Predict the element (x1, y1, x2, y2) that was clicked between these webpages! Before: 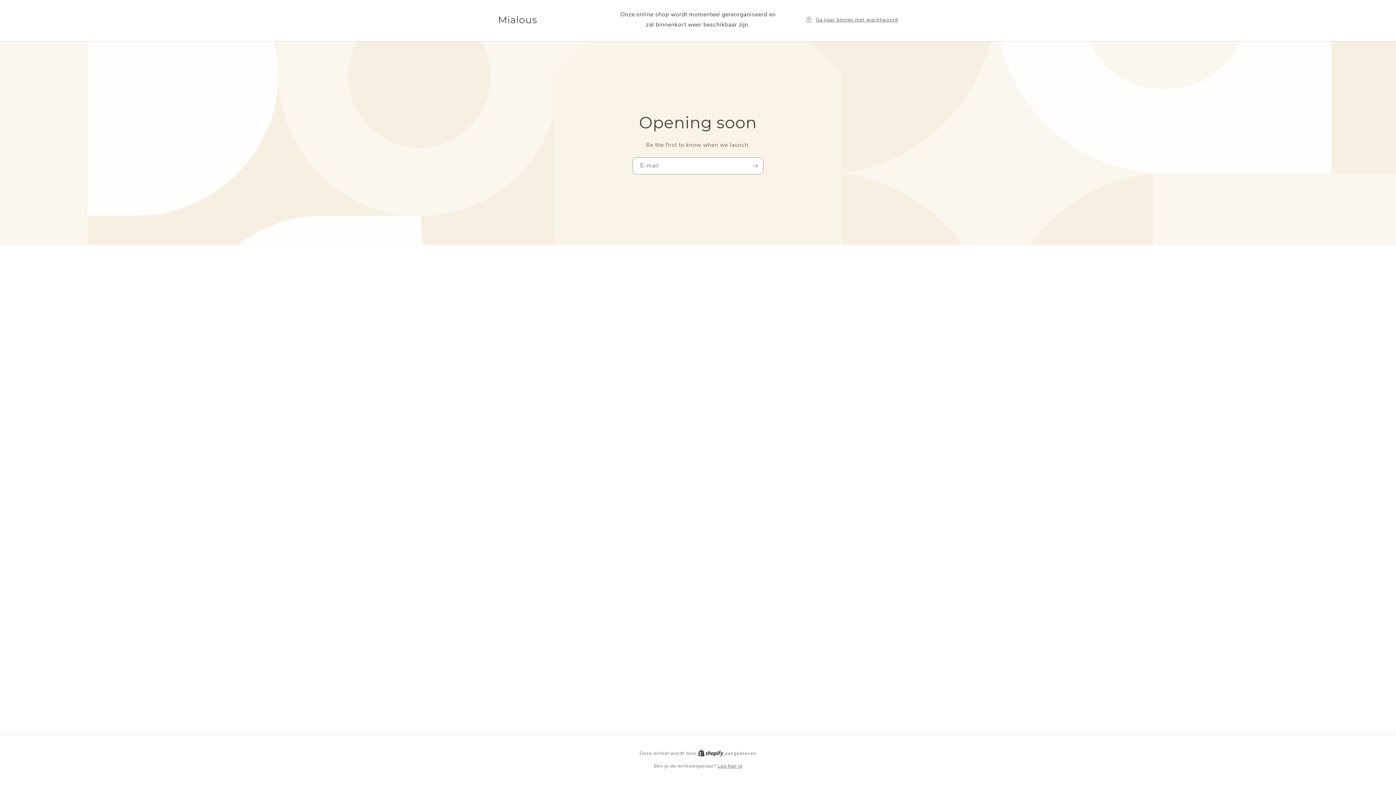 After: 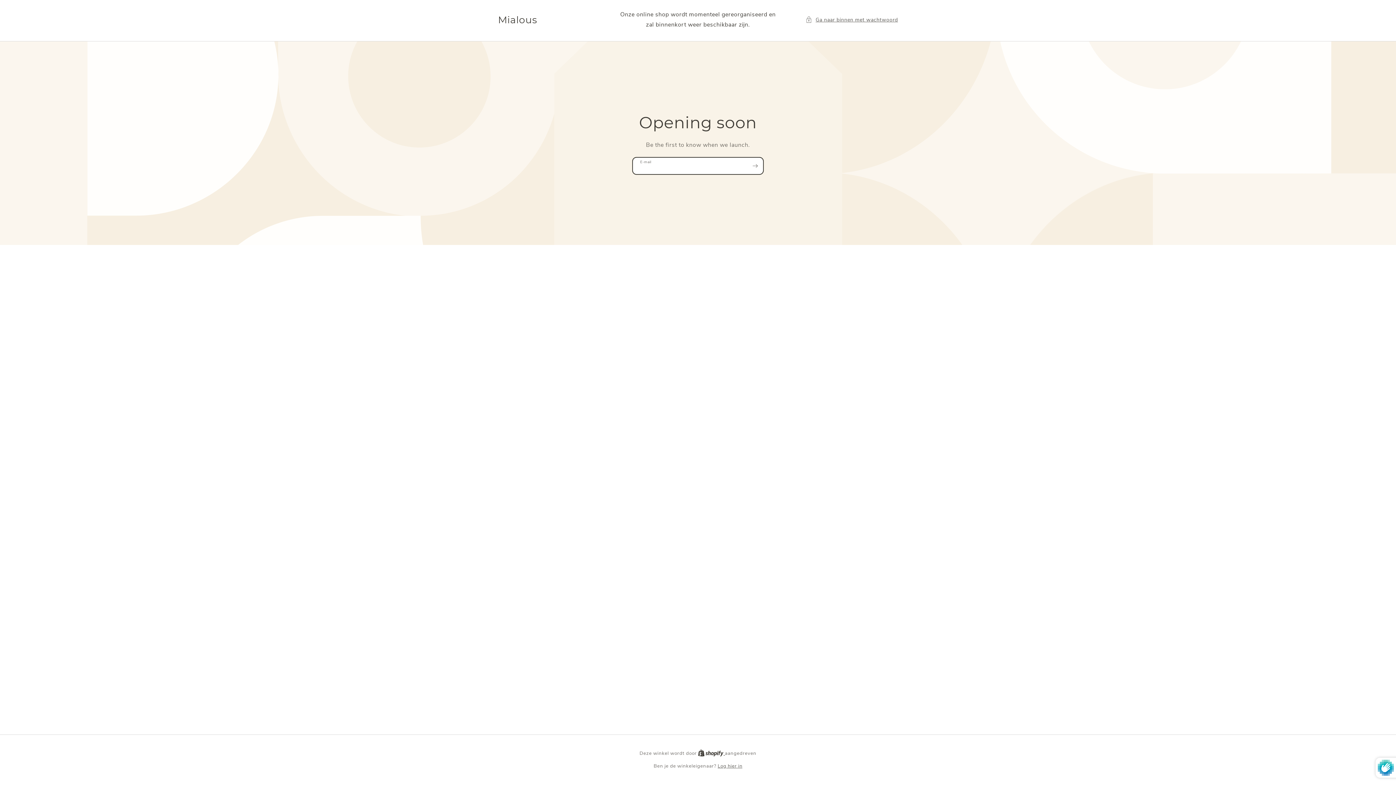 Action: label: Abonneren bbox: (747, 157, 763, 174)